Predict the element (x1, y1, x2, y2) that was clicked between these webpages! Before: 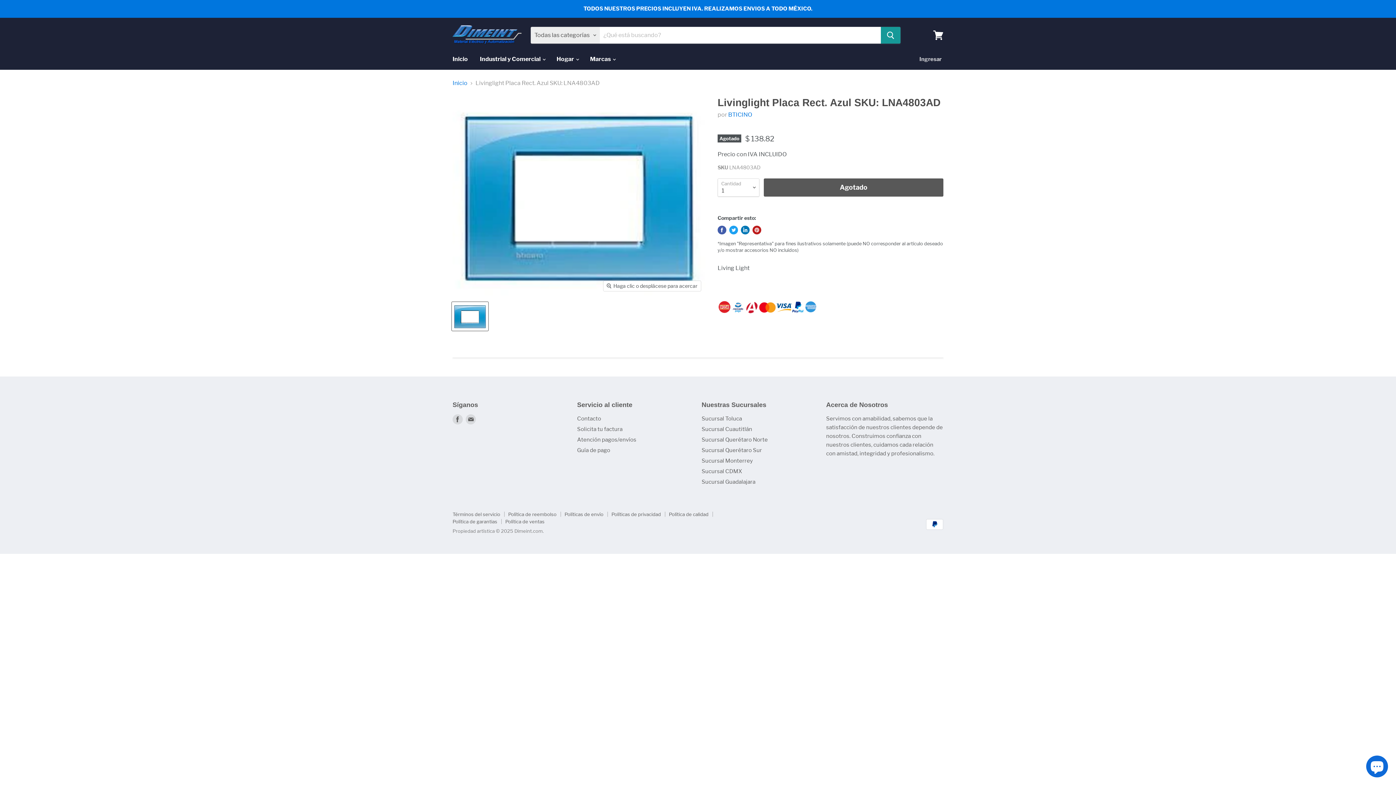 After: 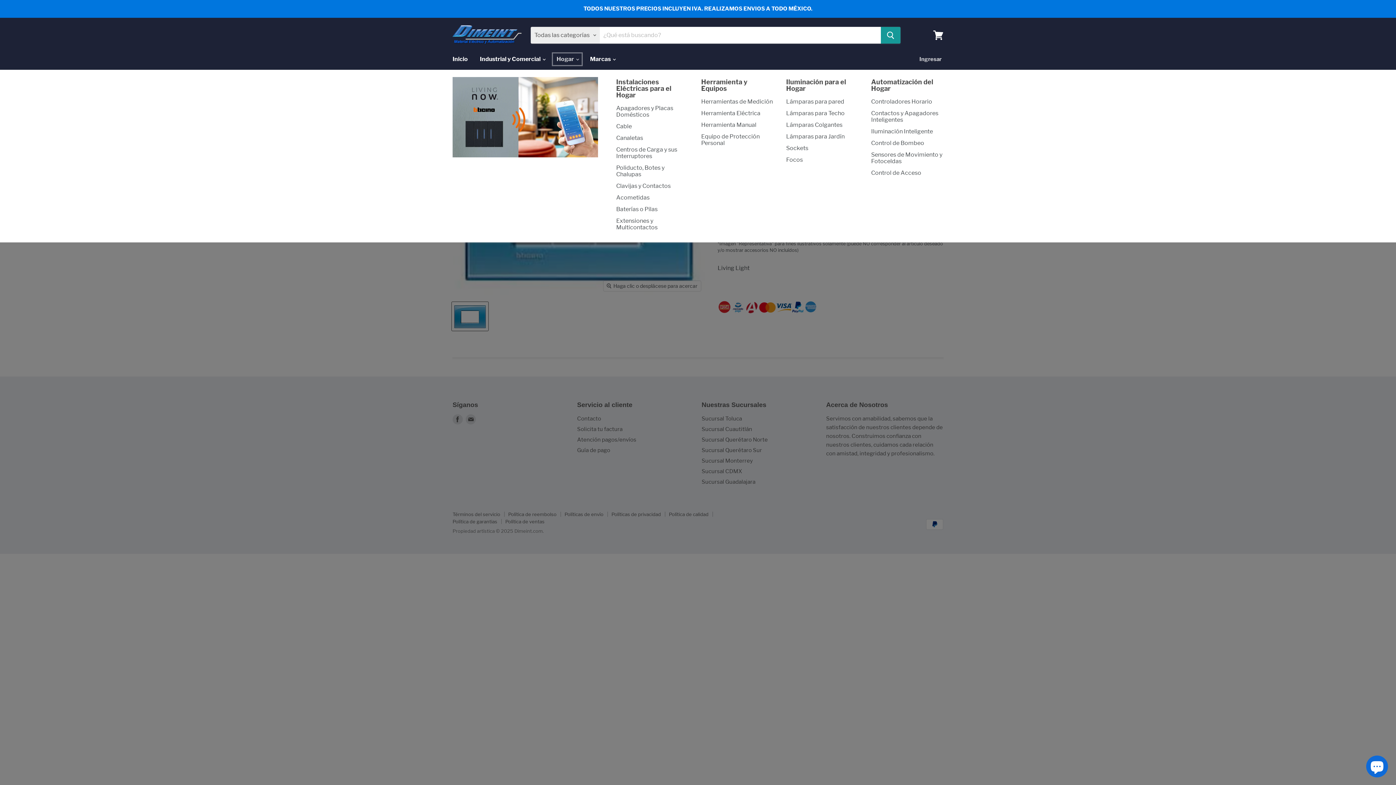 Action: label: Hogar  bbox: (551, 51, 583, 66)